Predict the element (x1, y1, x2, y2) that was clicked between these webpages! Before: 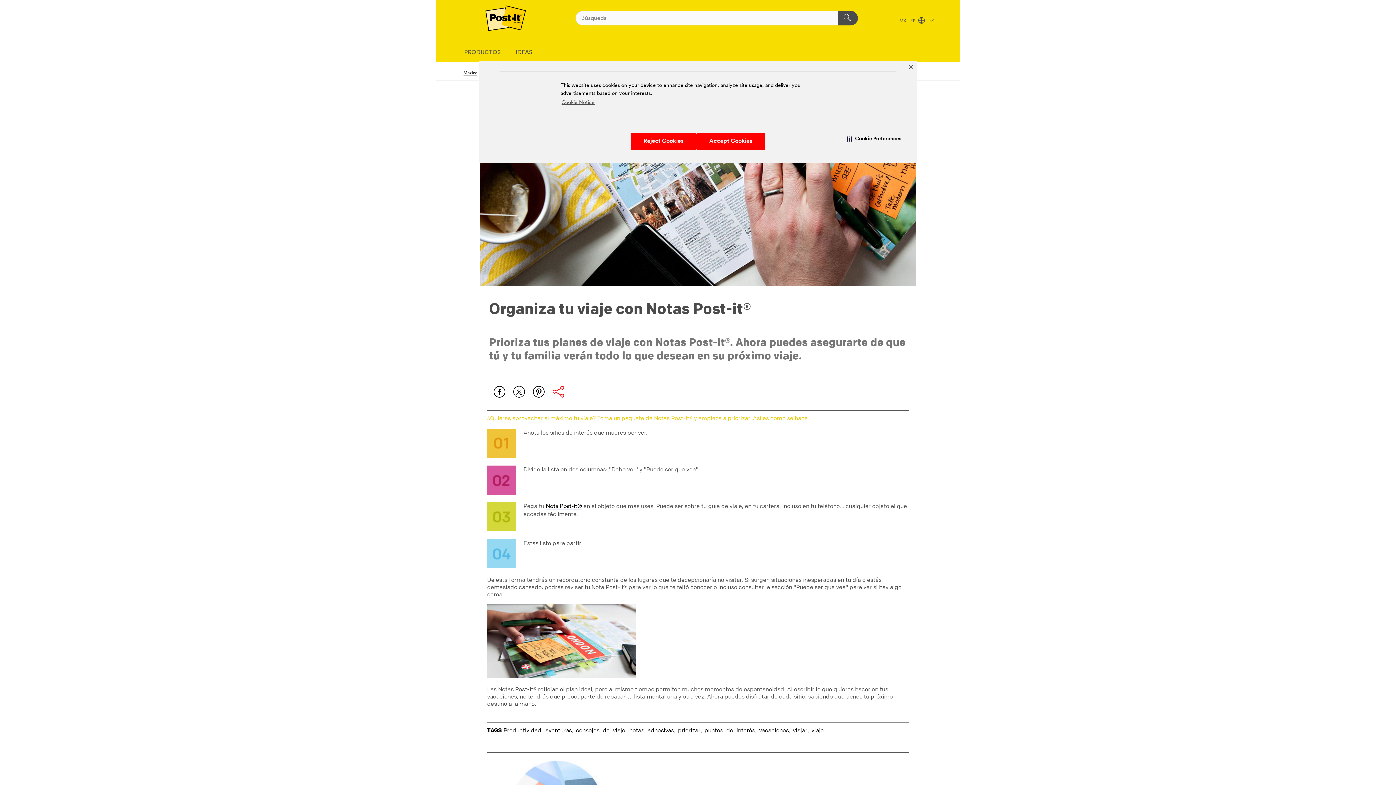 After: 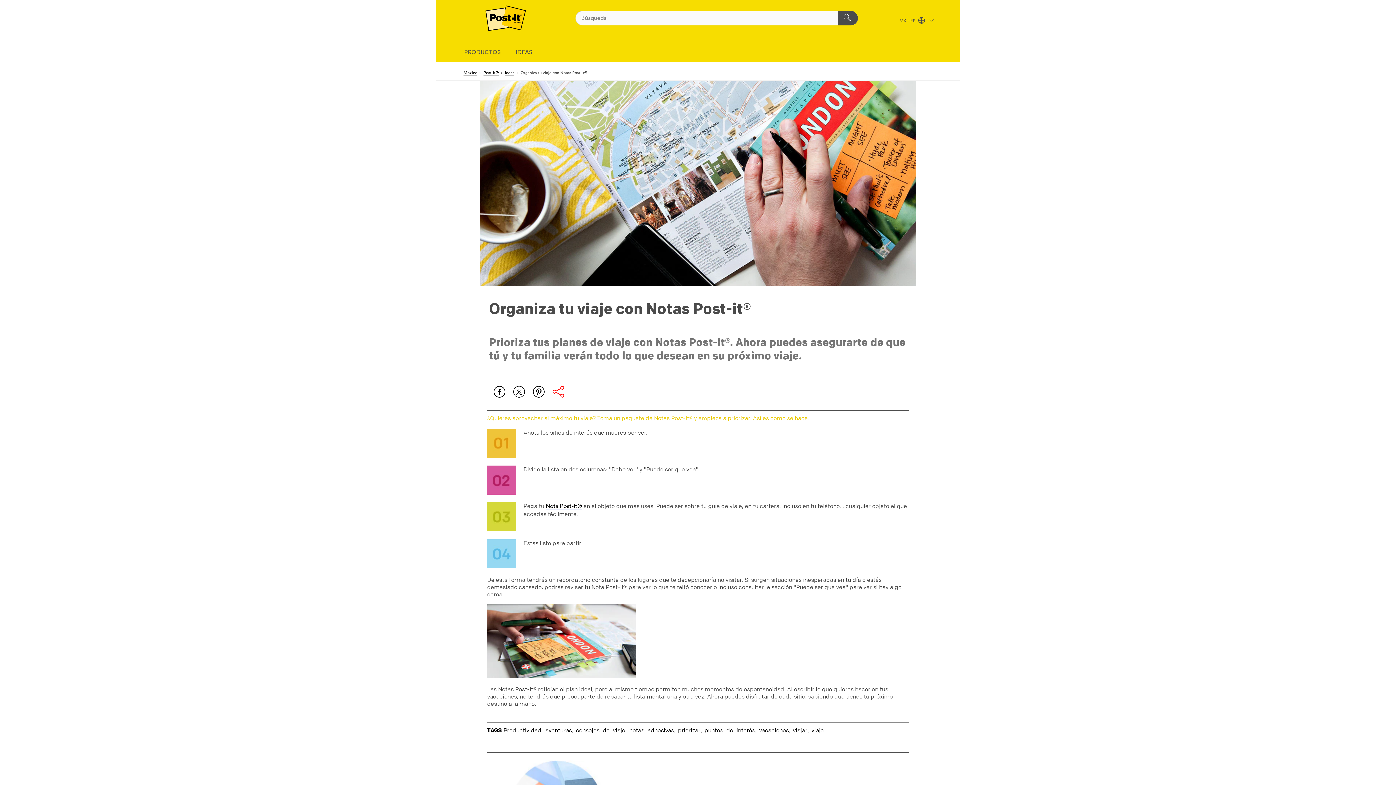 Action: label: Reject Cookies bbox: (630, 133, 696, 149)